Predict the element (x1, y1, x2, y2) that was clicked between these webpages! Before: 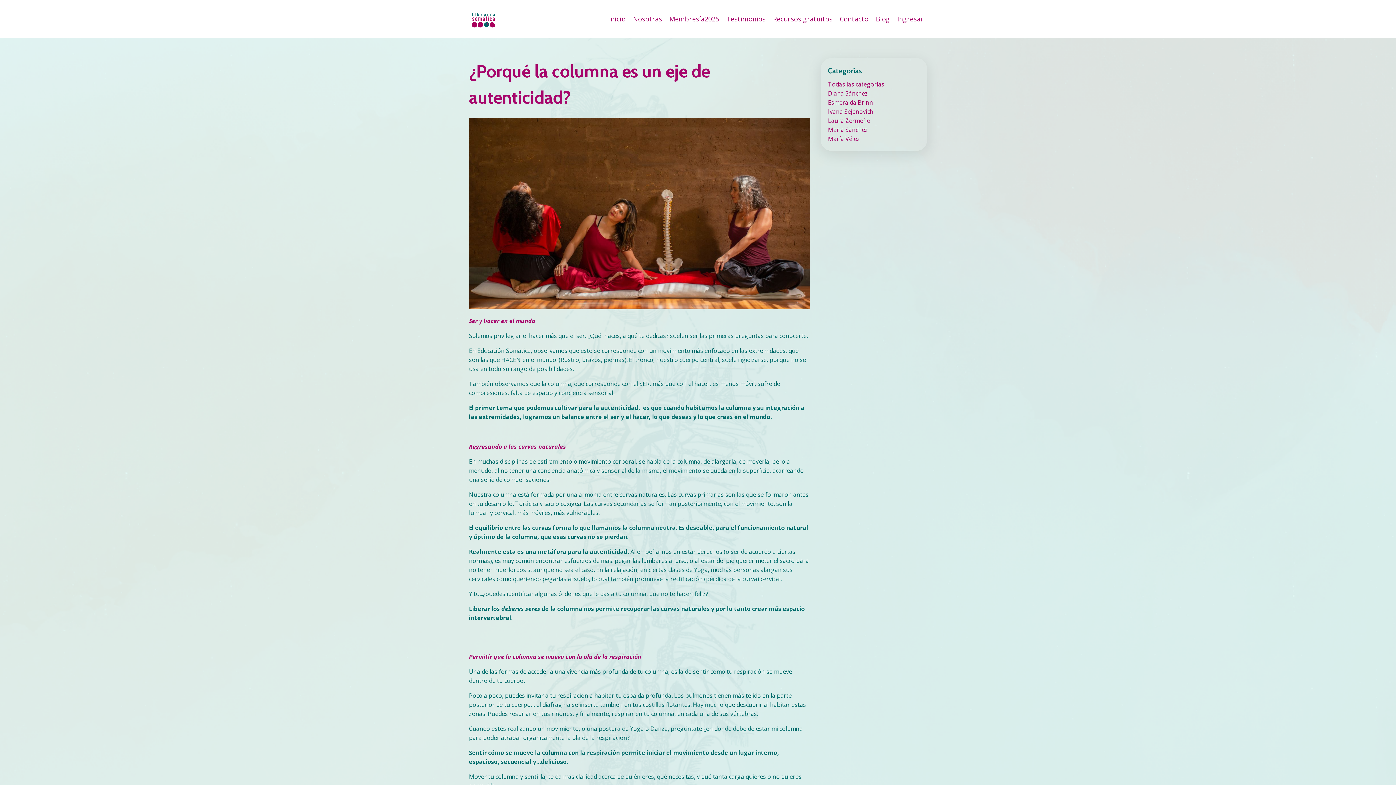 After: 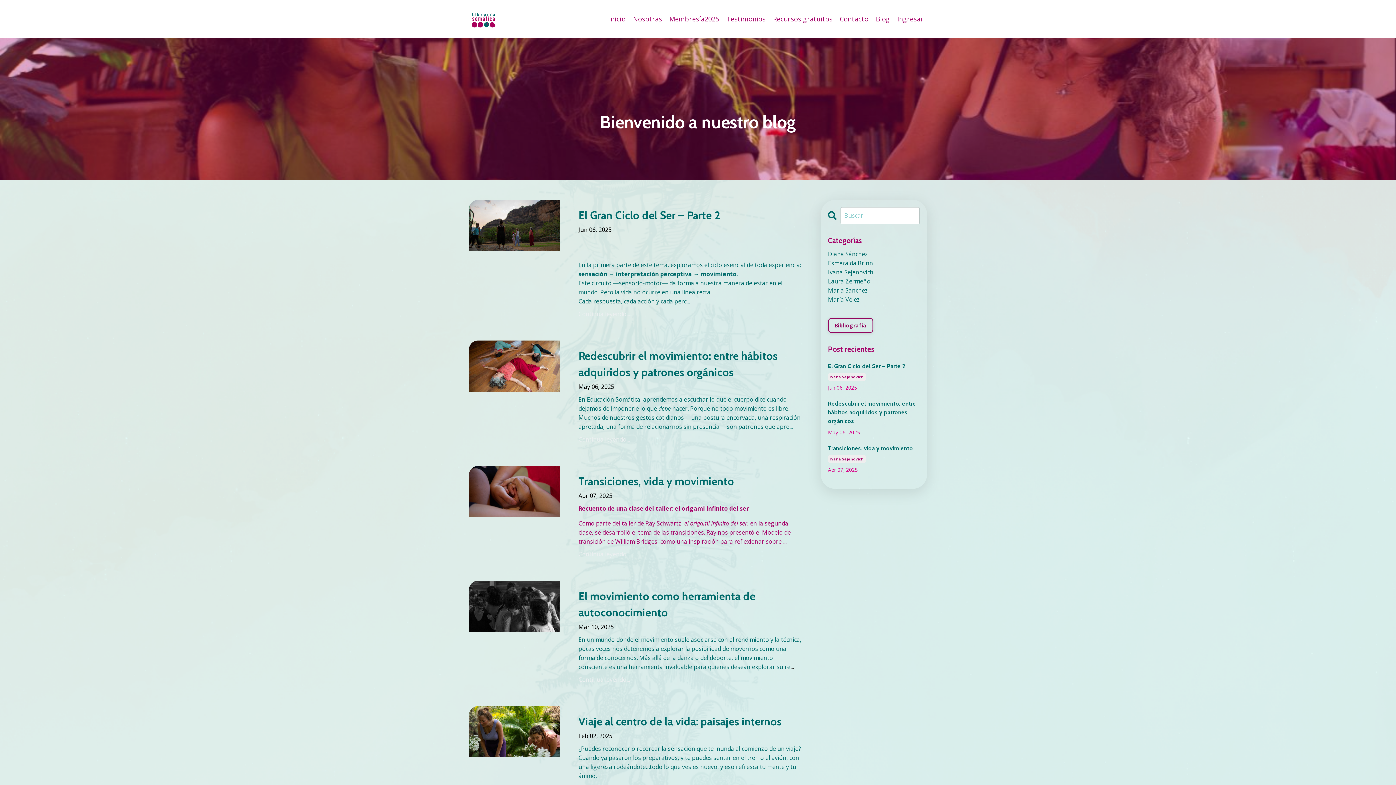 Action: bbox: (876, 13, 890, 24) label: Blog